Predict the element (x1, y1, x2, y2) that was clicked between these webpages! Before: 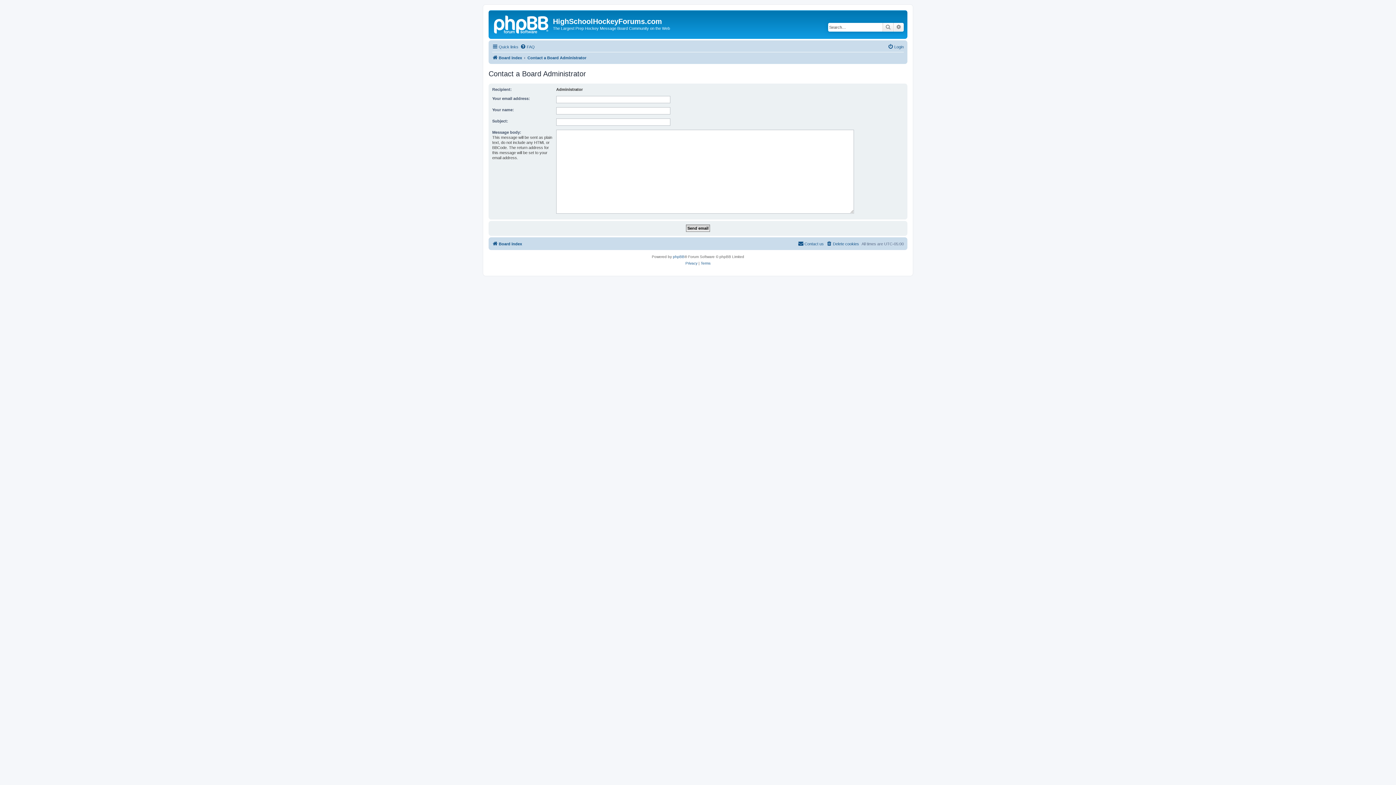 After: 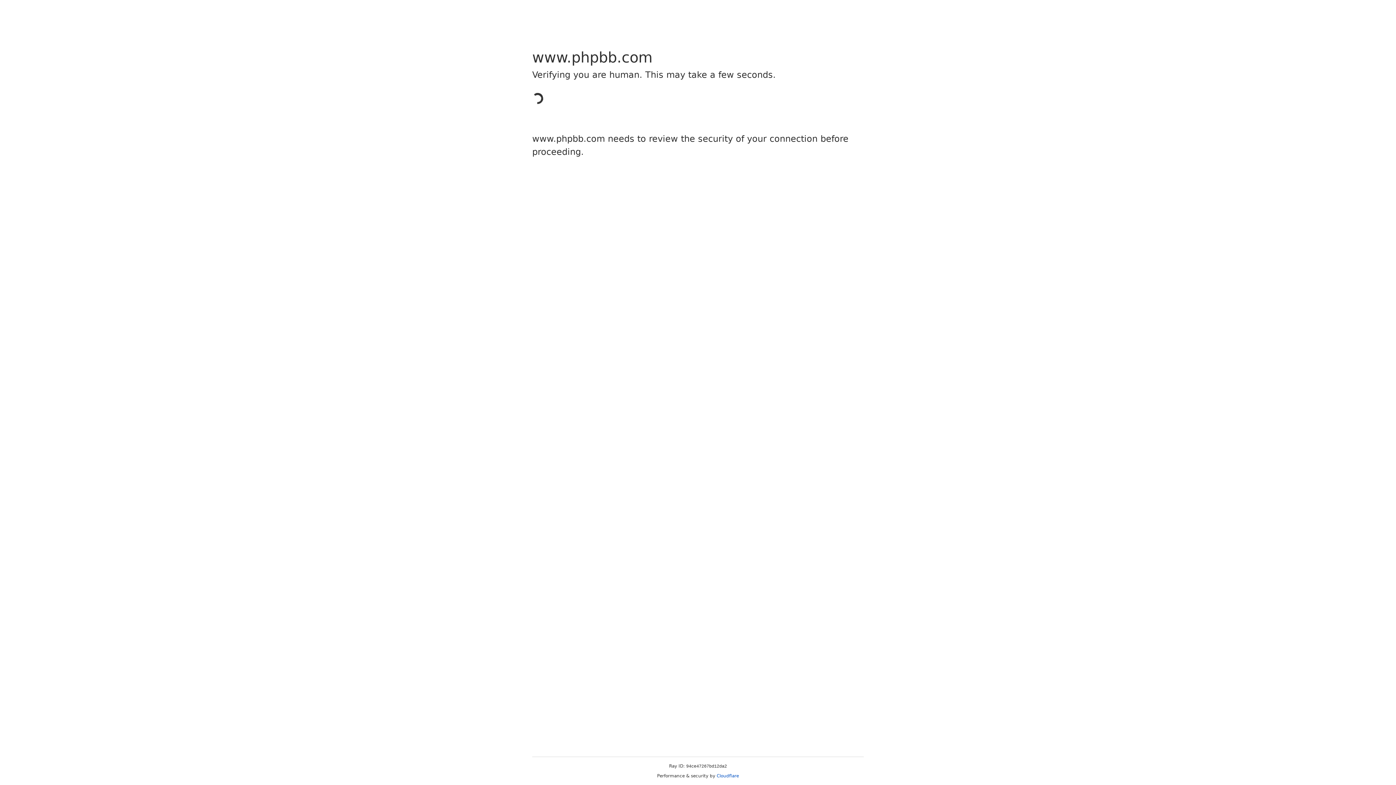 Action: bbox: (673, 253, 684, 260) label: phpBB